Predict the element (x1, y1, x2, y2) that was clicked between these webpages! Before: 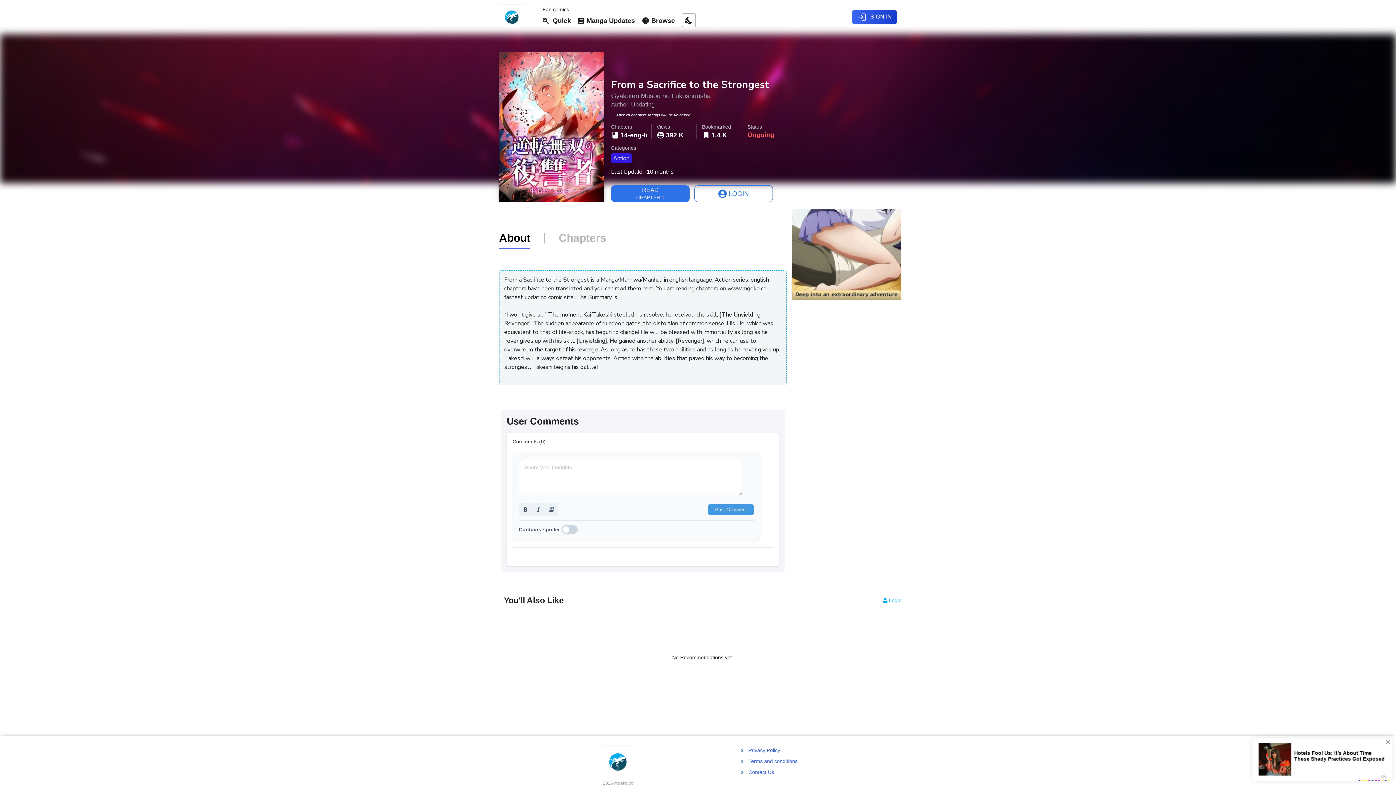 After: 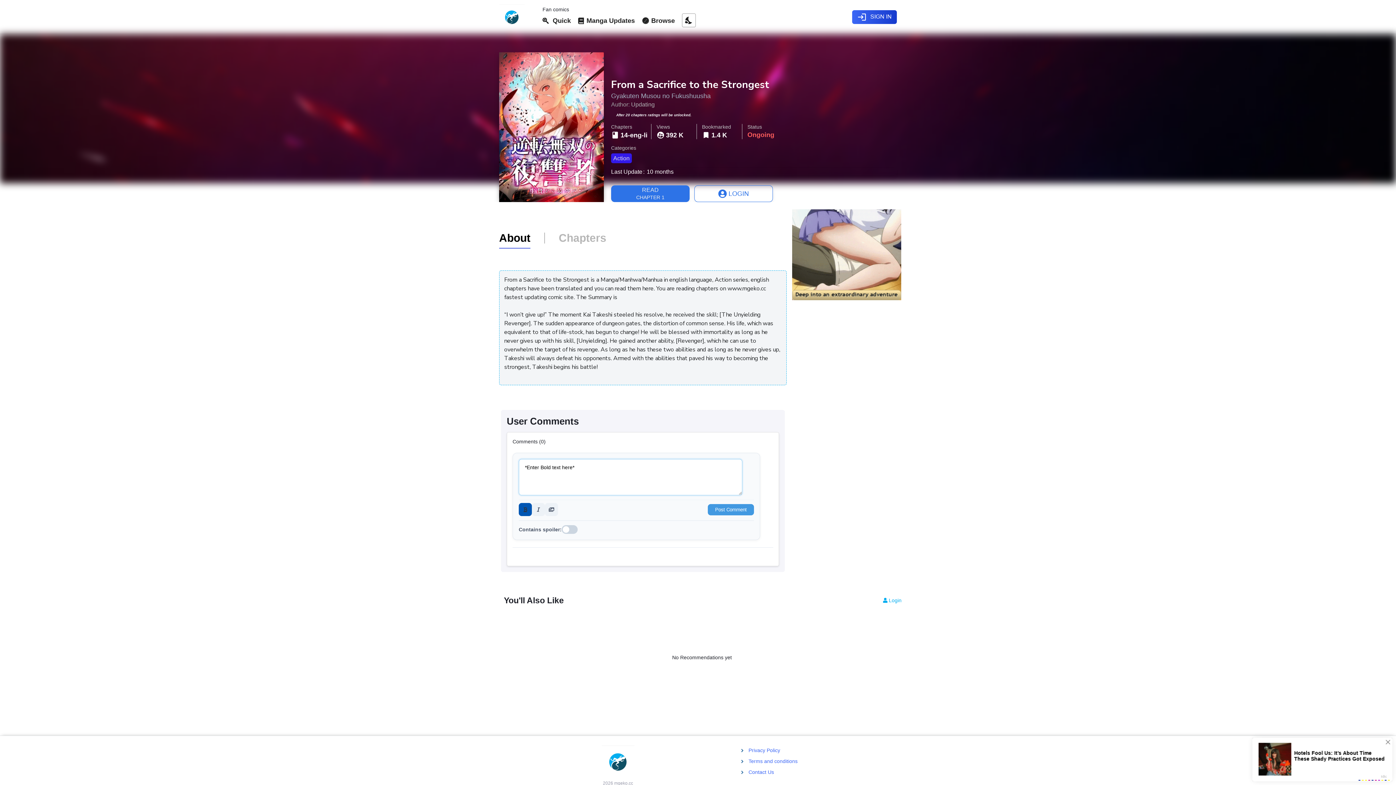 Action: bbox: (518, 503, 532, 516)